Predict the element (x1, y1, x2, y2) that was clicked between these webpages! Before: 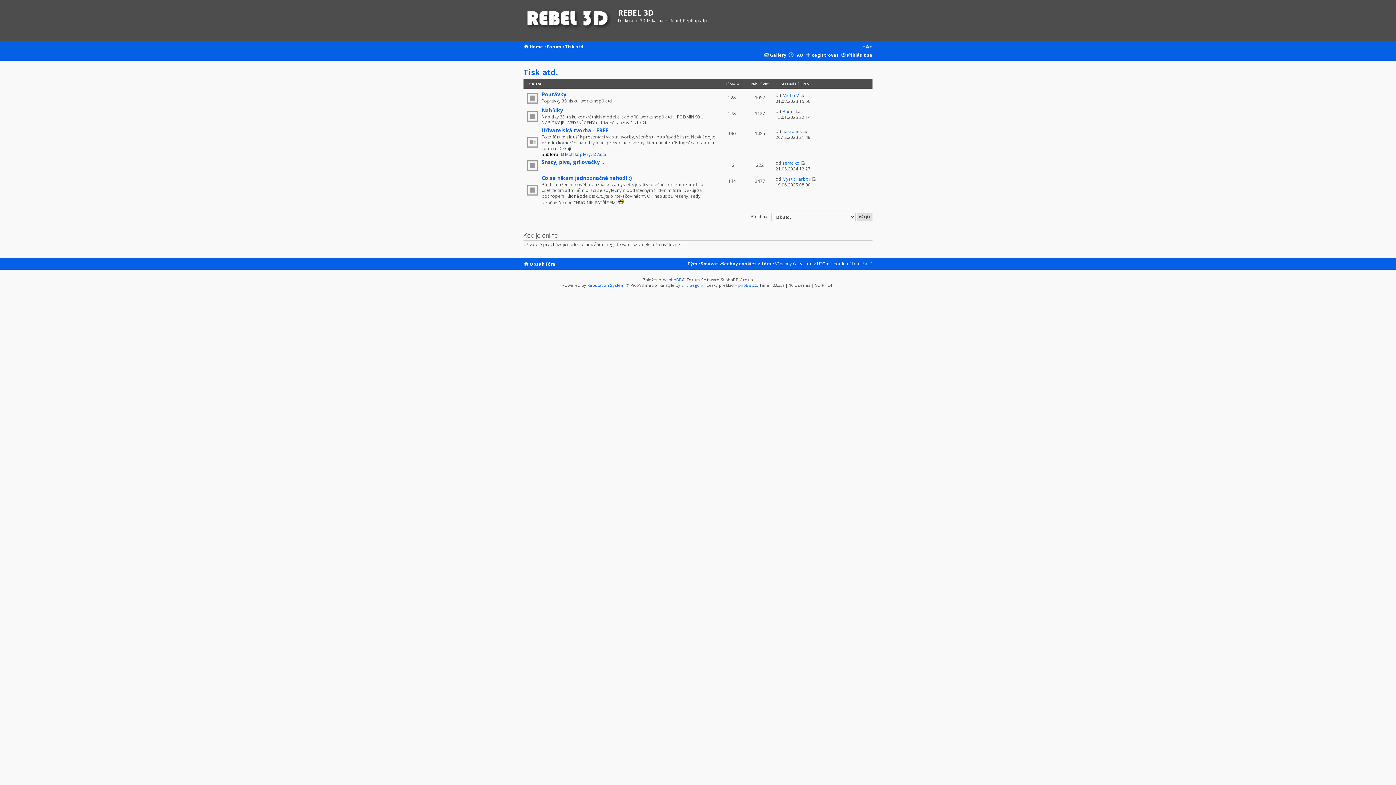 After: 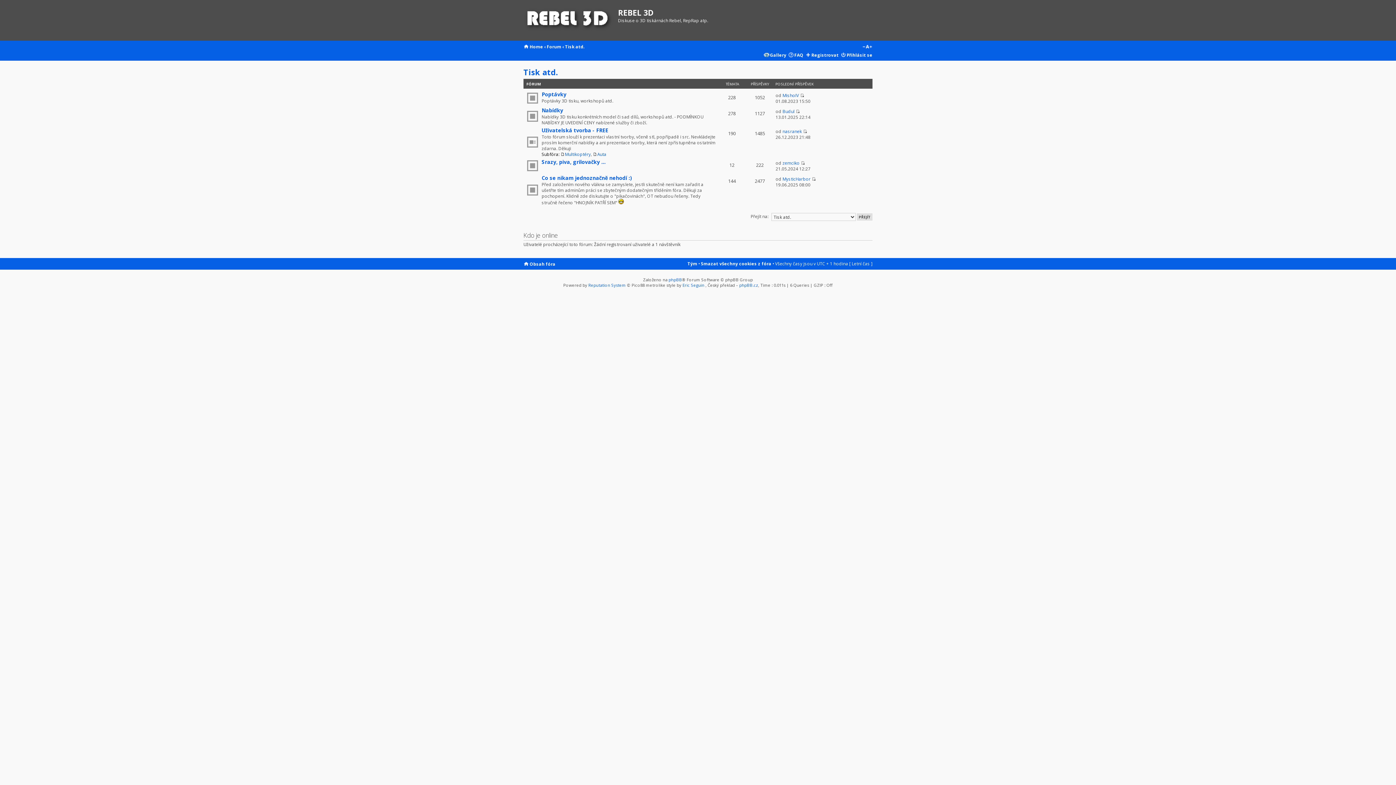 Action: label: Tisk atd. bbox: (523, 66, 557, 77)